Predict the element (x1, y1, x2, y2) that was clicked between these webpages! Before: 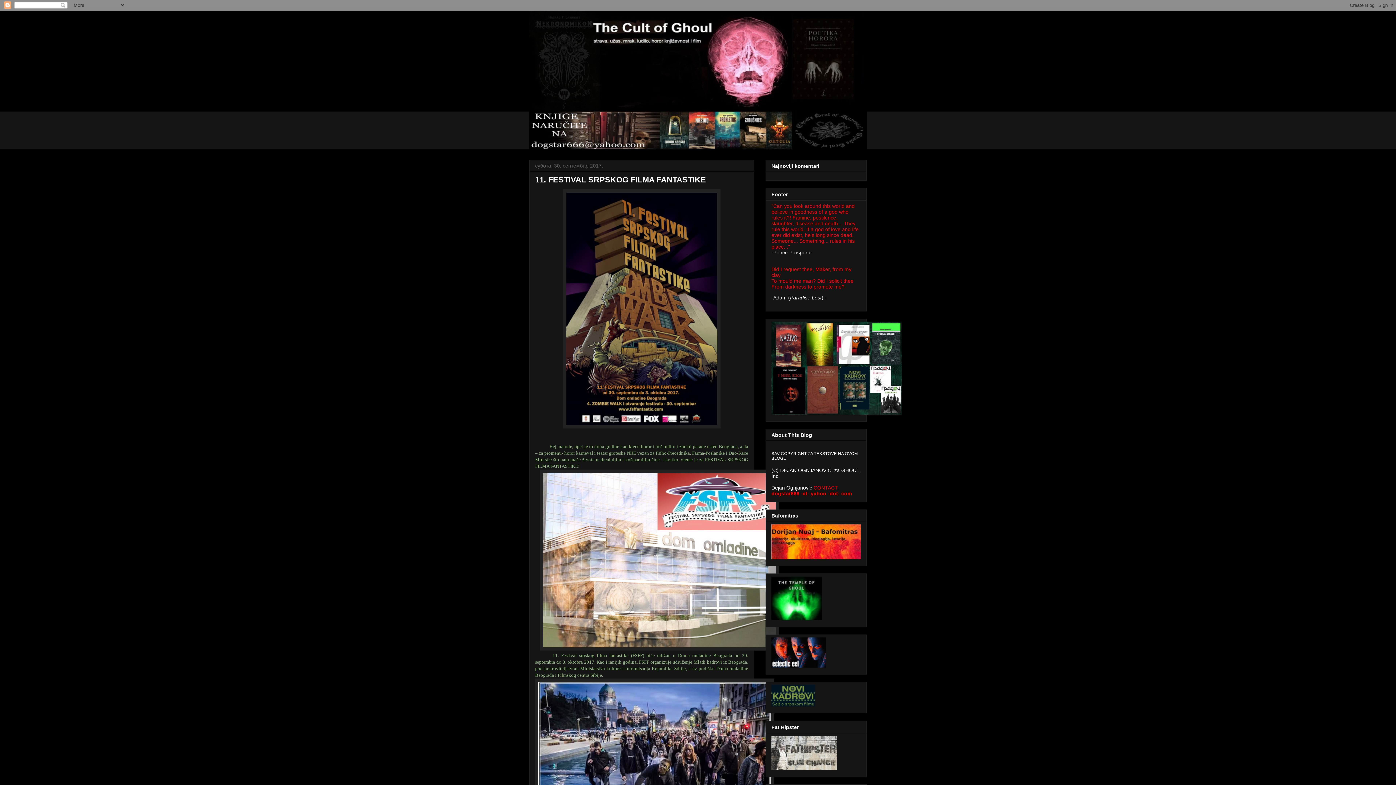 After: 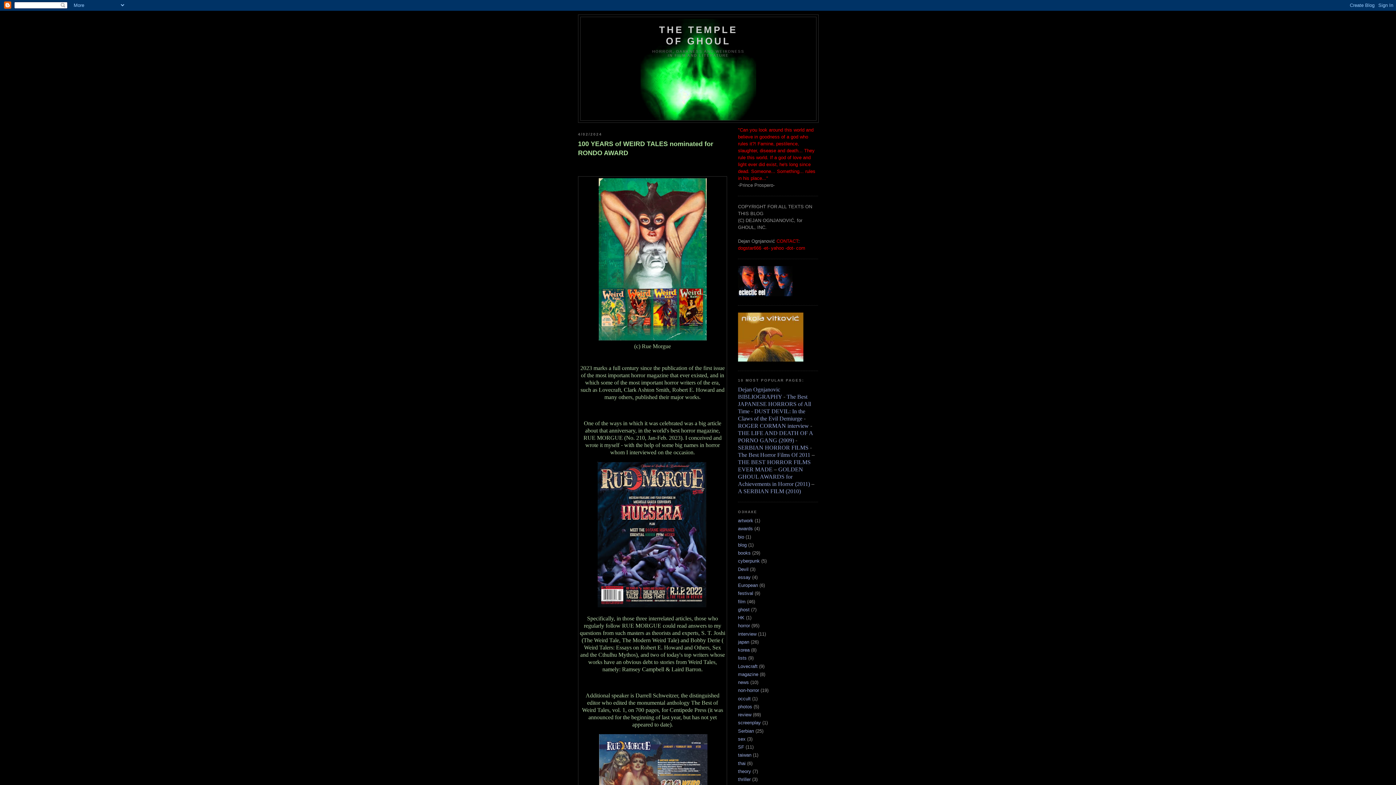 Action: bbox: (771, 616, 821, 621)